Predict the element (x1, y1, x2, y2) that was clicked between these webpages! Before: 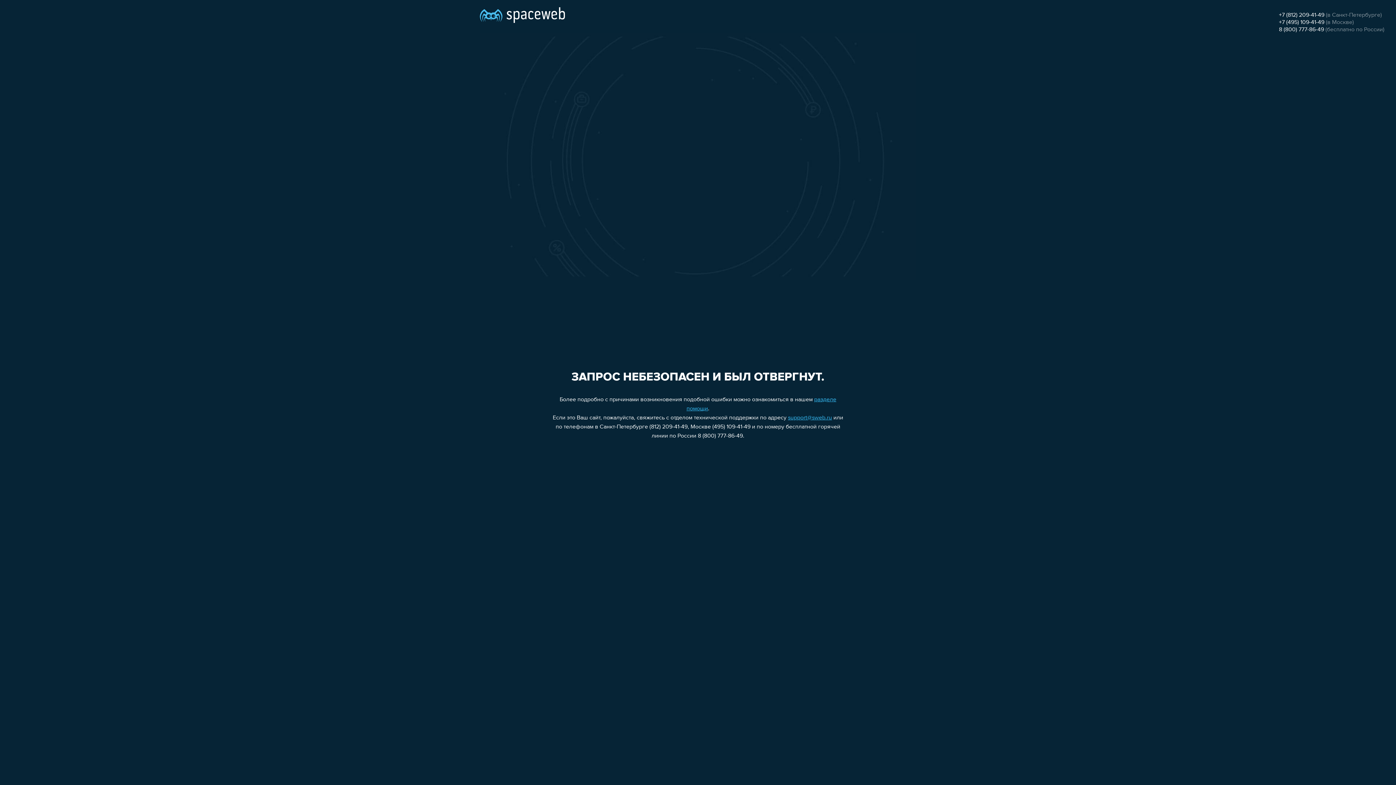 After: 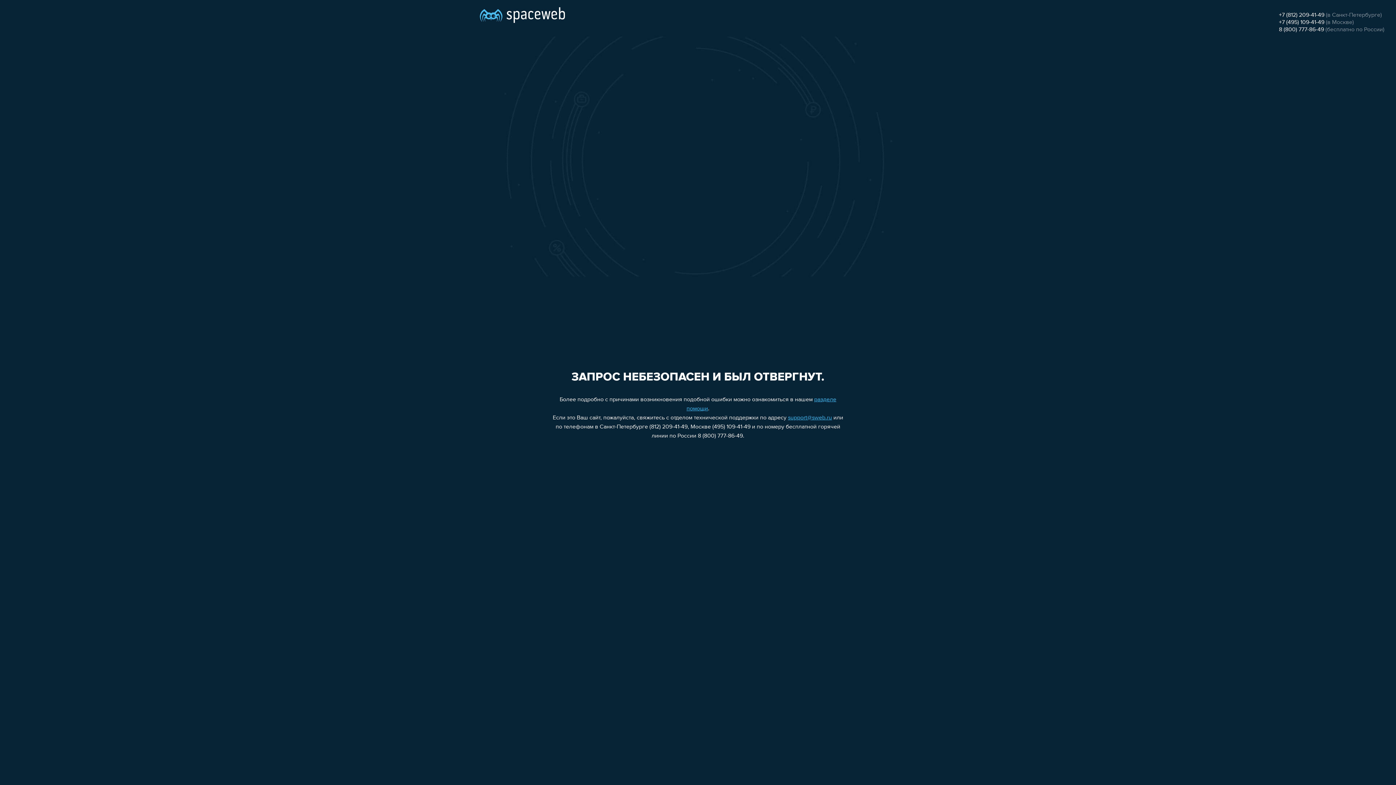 Action: bbox: (1279, 26, 1324, 32) label: 8 (800) 777-86-49